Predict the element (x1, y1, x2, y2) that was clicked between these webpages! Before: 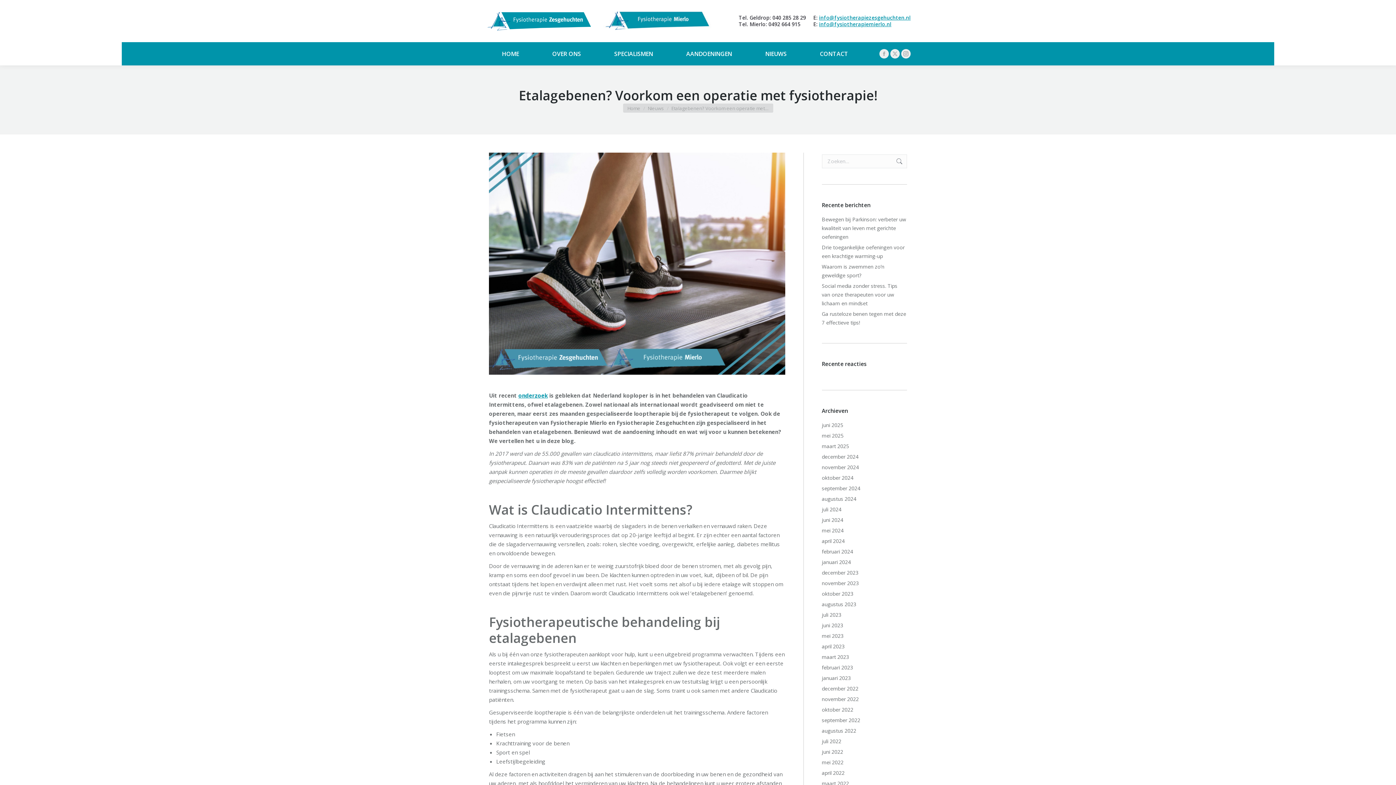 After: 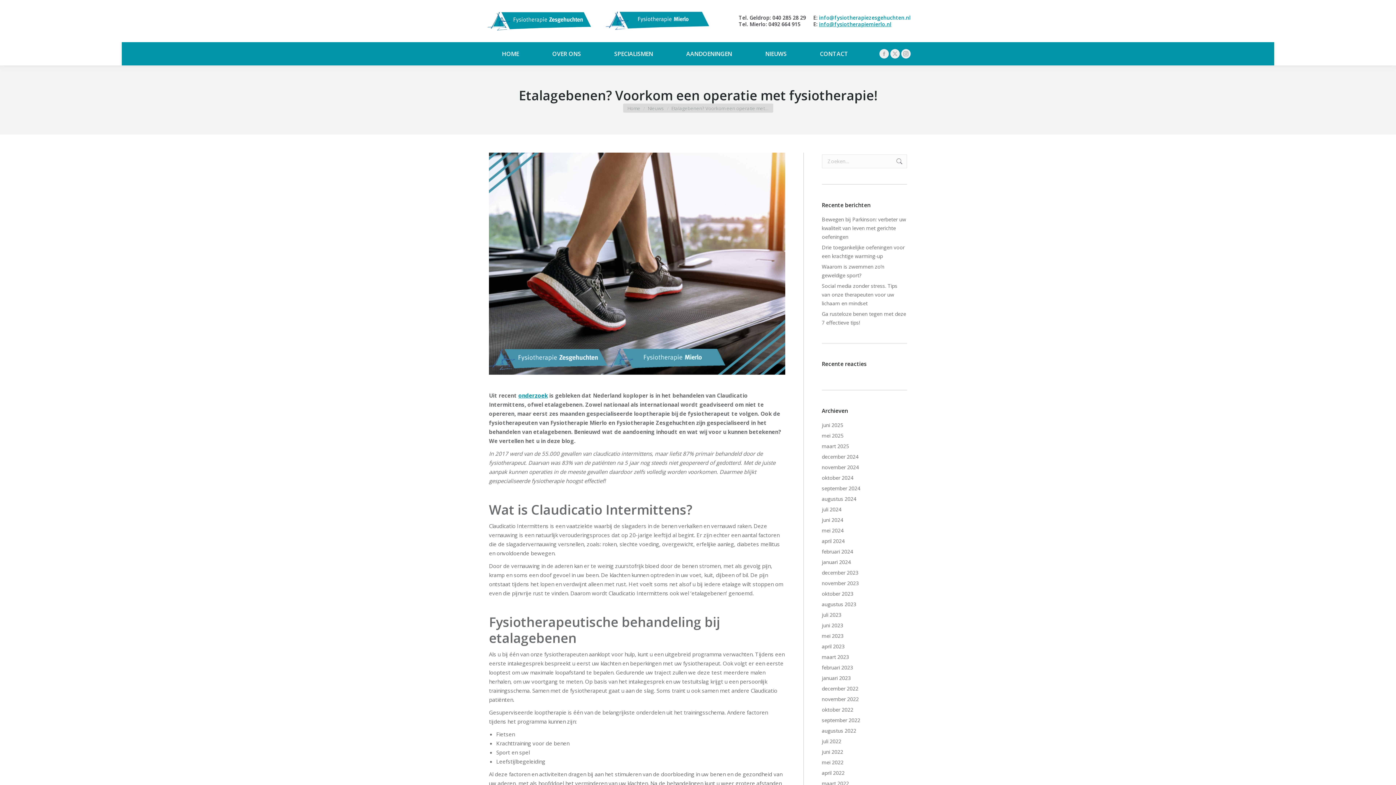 Action: bbox: (819, 14, 910, 21) label: info@fysiotherapiezesgehuchten.nl